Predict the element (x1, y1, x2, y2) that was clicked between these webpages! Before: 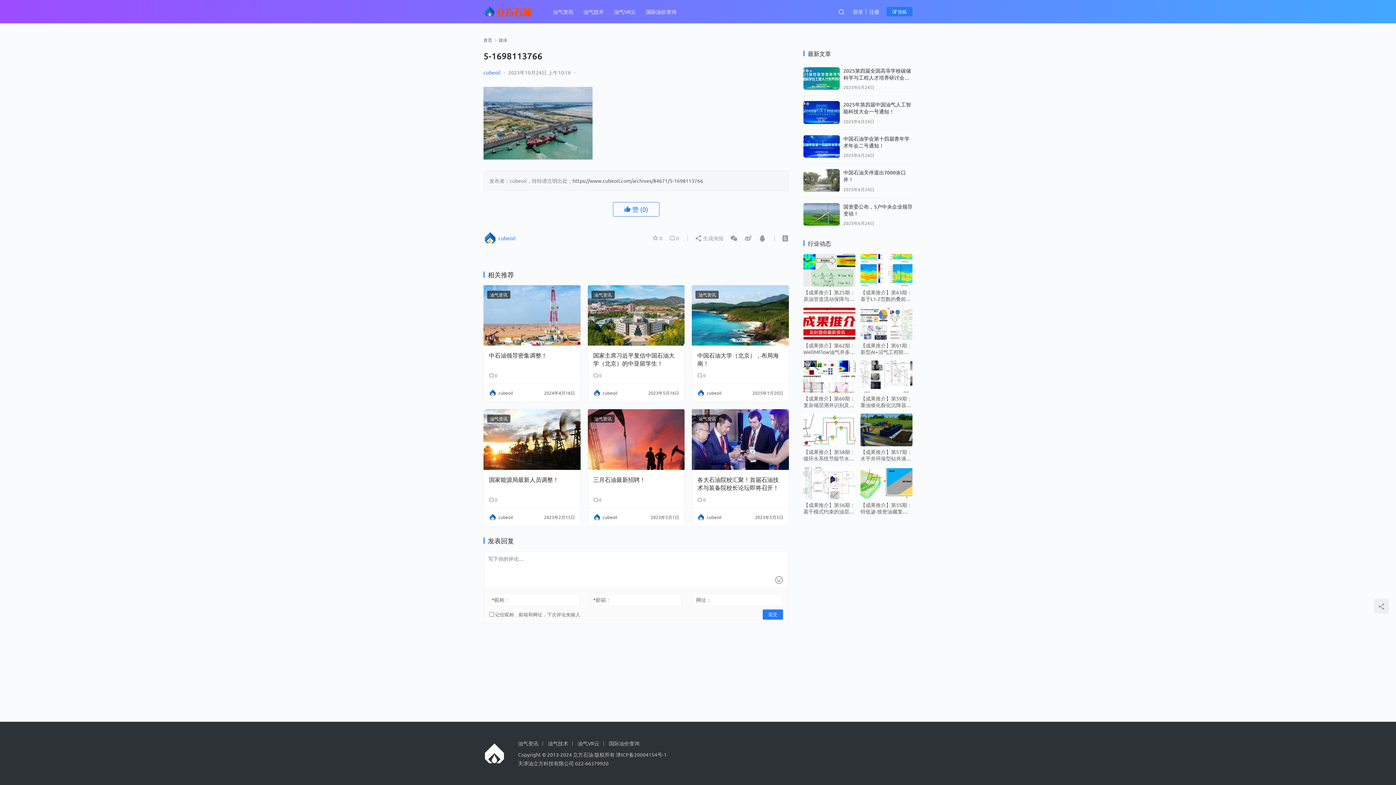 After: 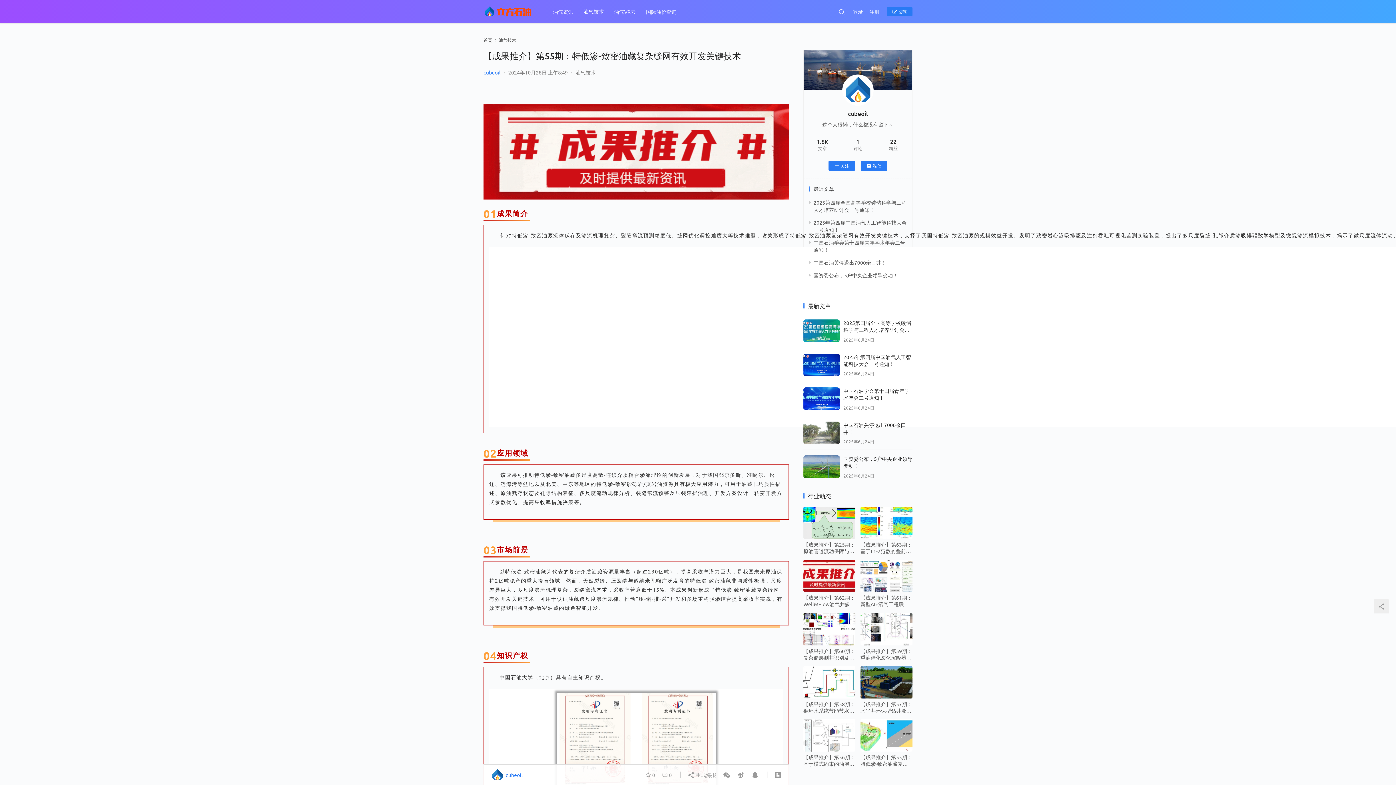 Action: bbox: (860, 467, 912, 499)